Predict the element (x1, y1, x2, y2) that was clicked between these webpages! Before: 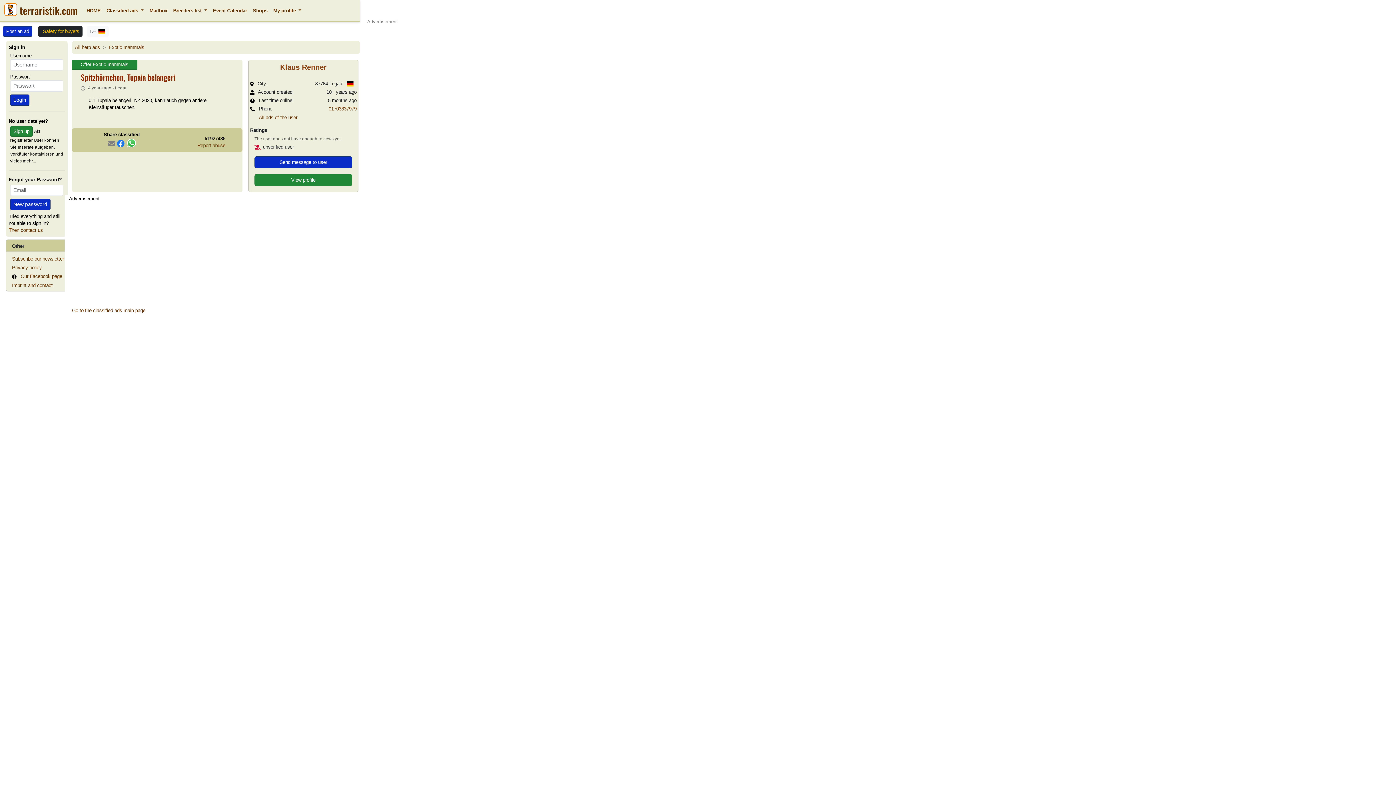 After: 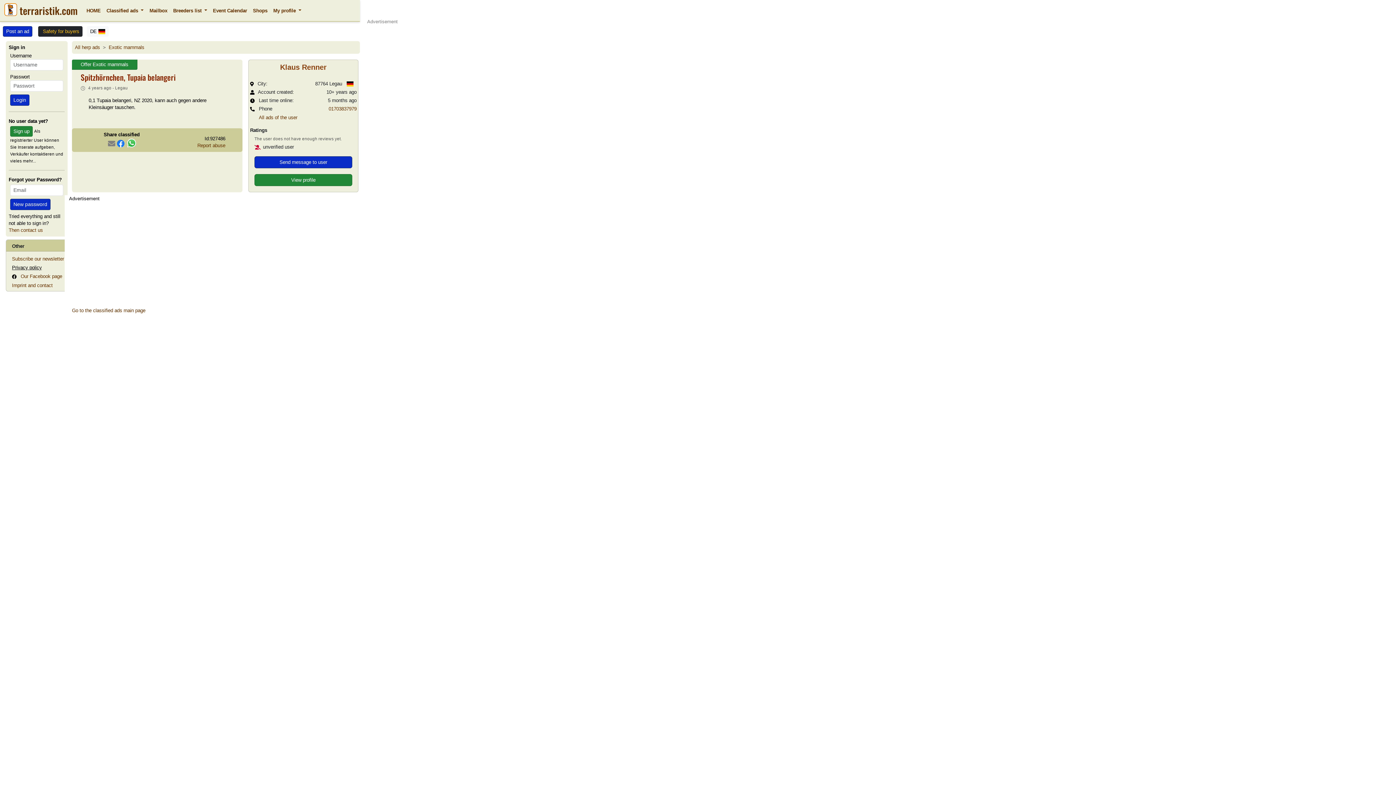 Action: label: Privacy policy bbox: (12, 265, 41, 270)